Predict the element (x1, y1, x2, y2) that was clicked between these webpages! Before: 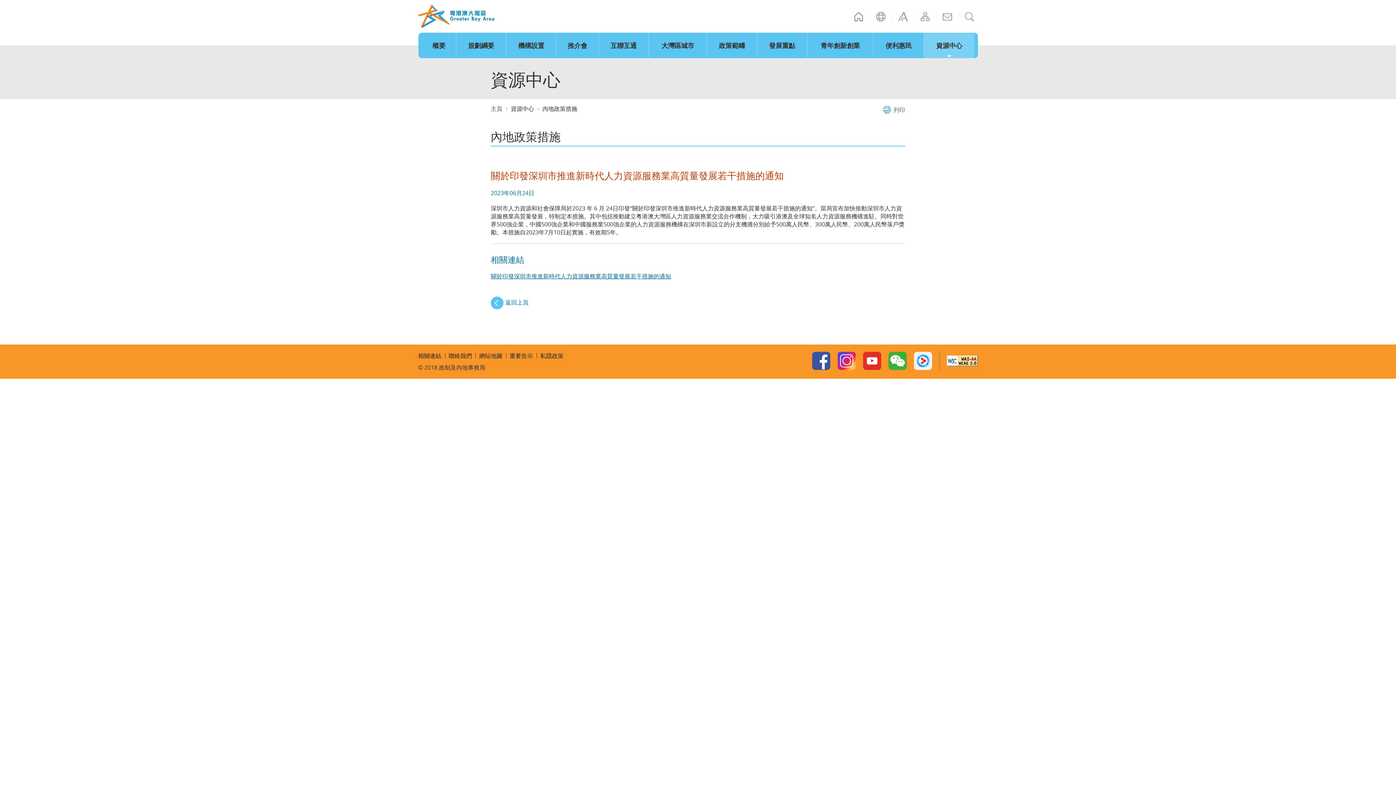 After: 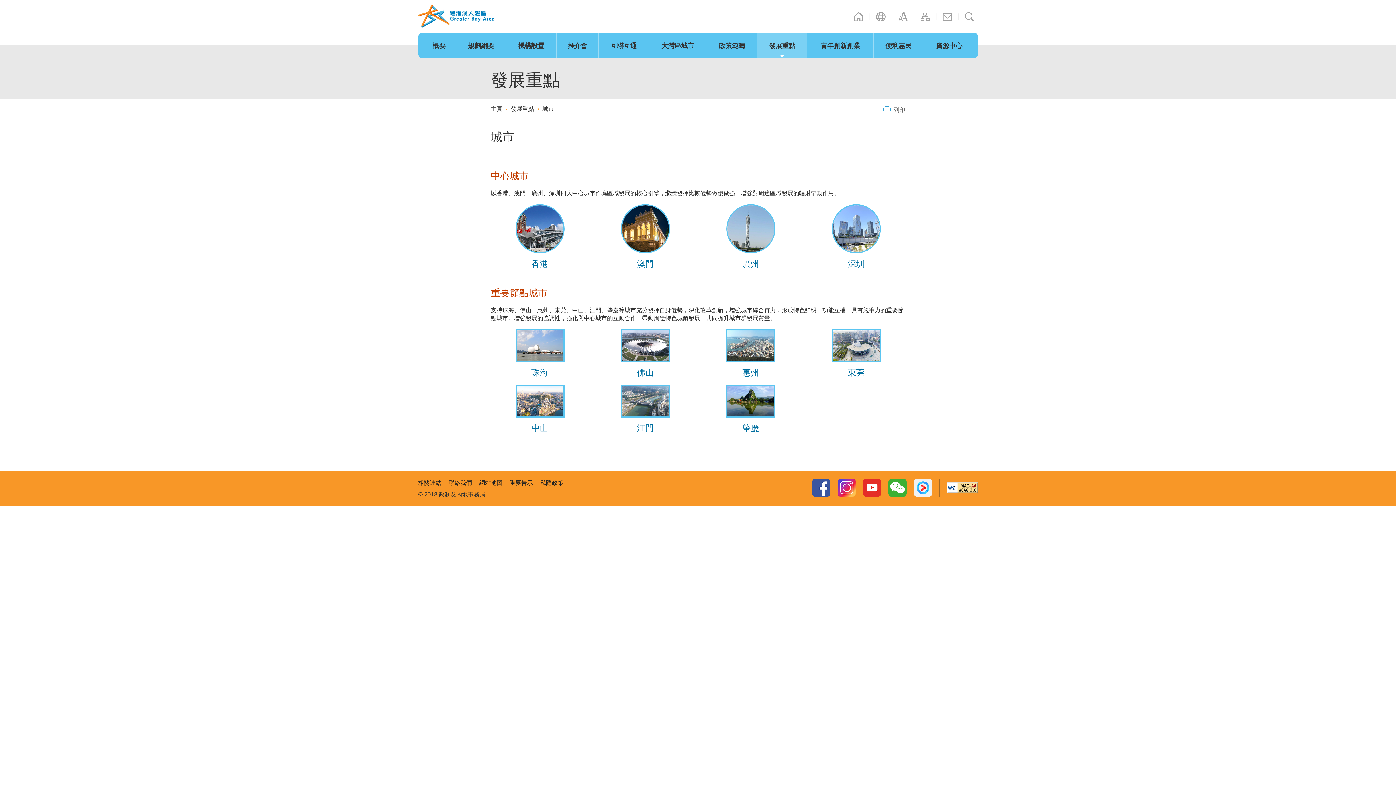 Action: label: 發展重點 bbox: (757, 32, 807, 58)